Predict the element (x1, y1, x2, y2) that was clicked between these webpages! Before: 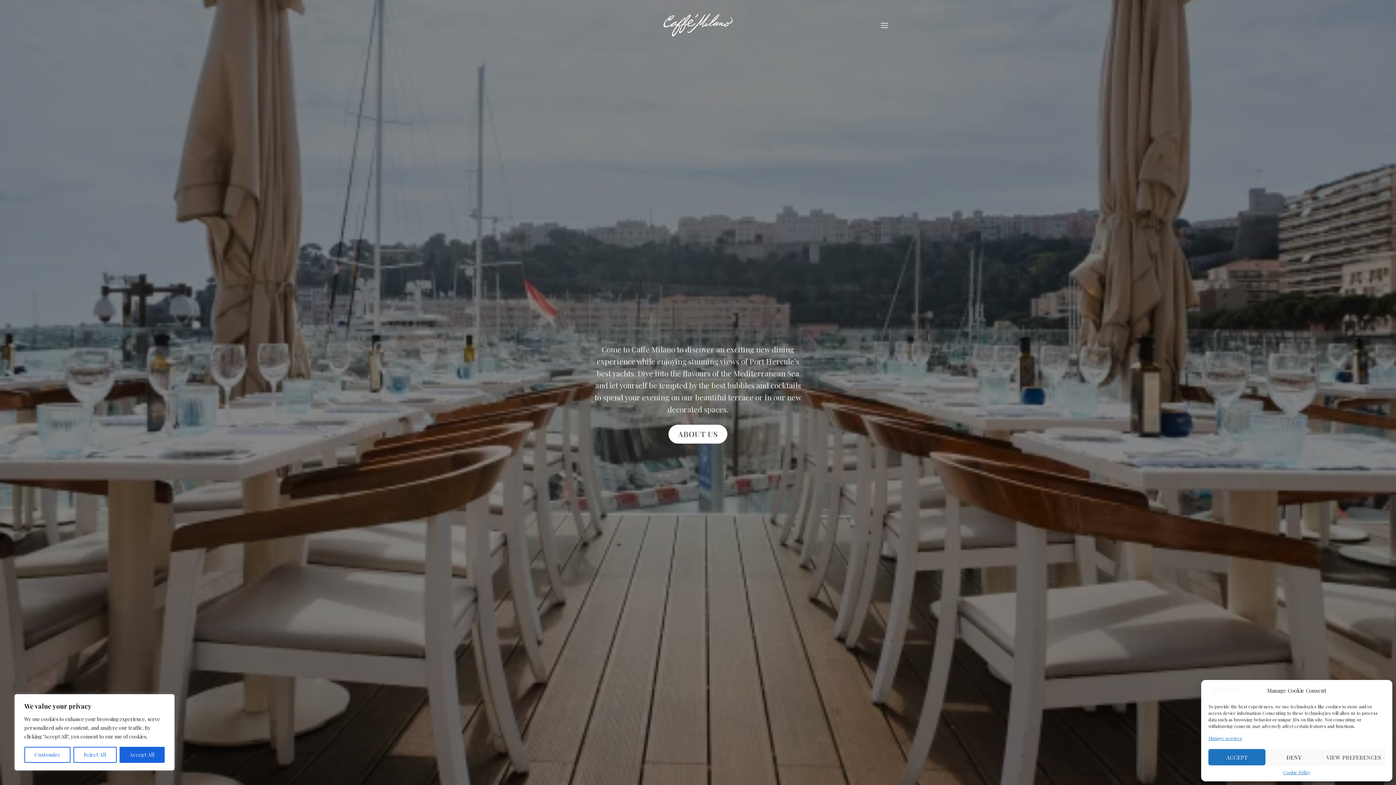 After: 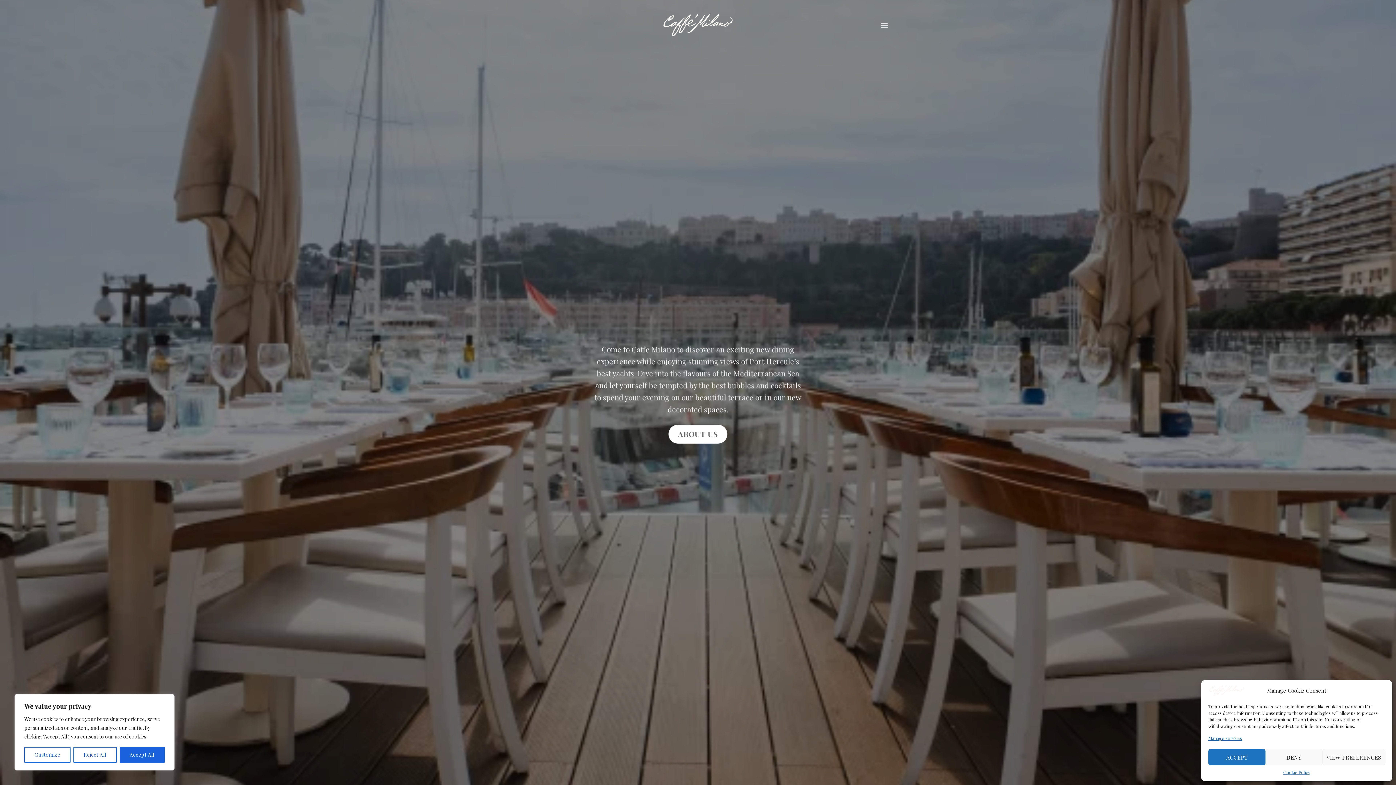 Action: bbox: (661, 11, 734, 39)